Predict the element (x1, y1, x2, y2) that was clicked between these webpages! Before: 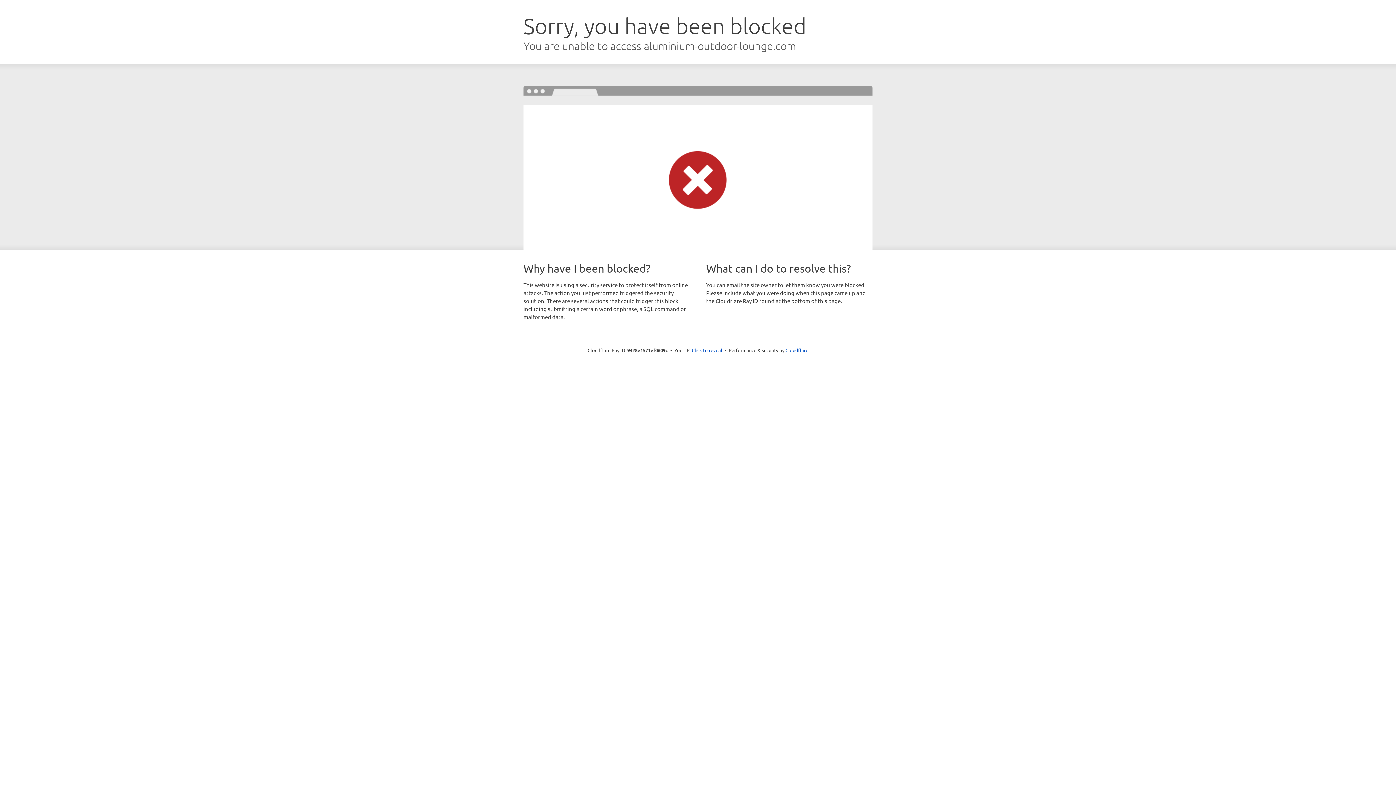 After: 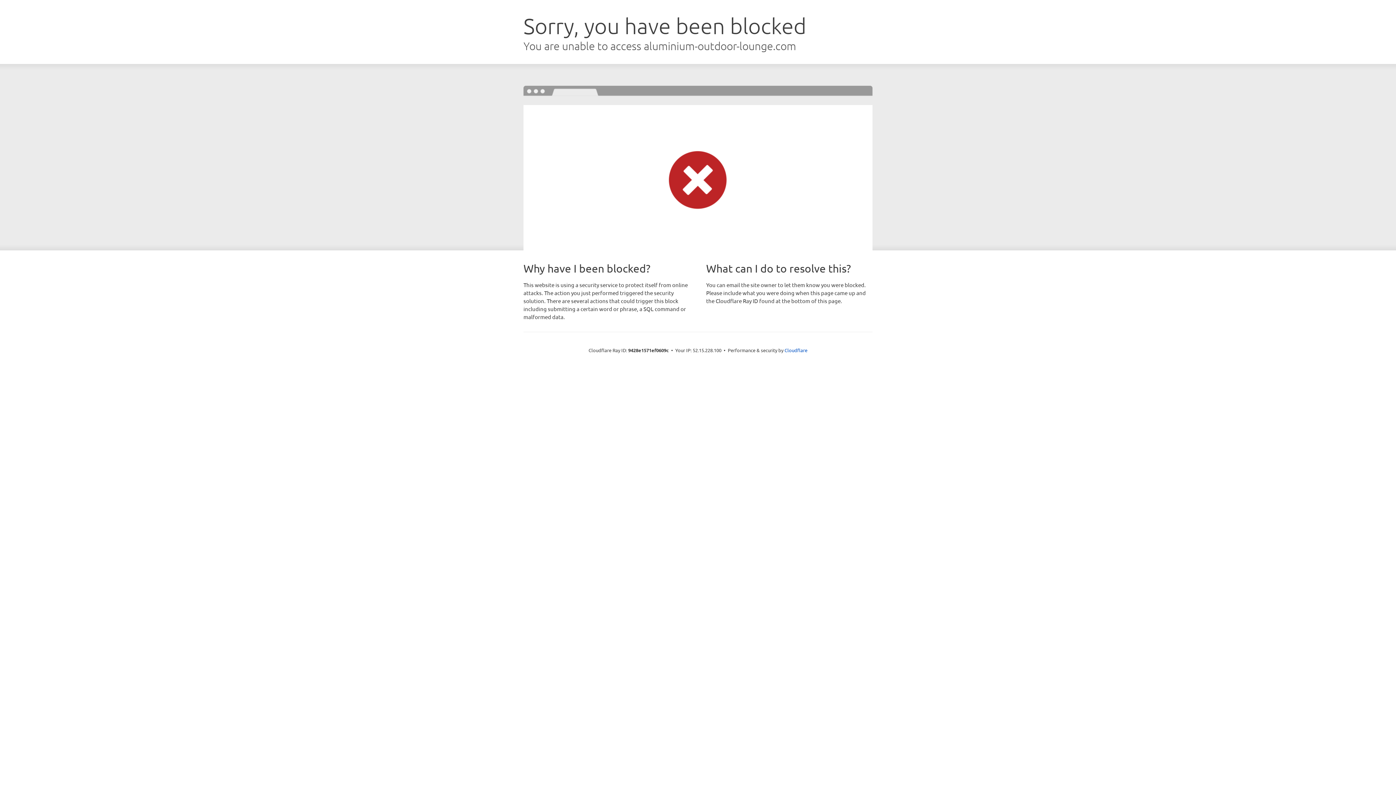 Action: label: Click to reveal bbox: (692, 346, 722, 353)